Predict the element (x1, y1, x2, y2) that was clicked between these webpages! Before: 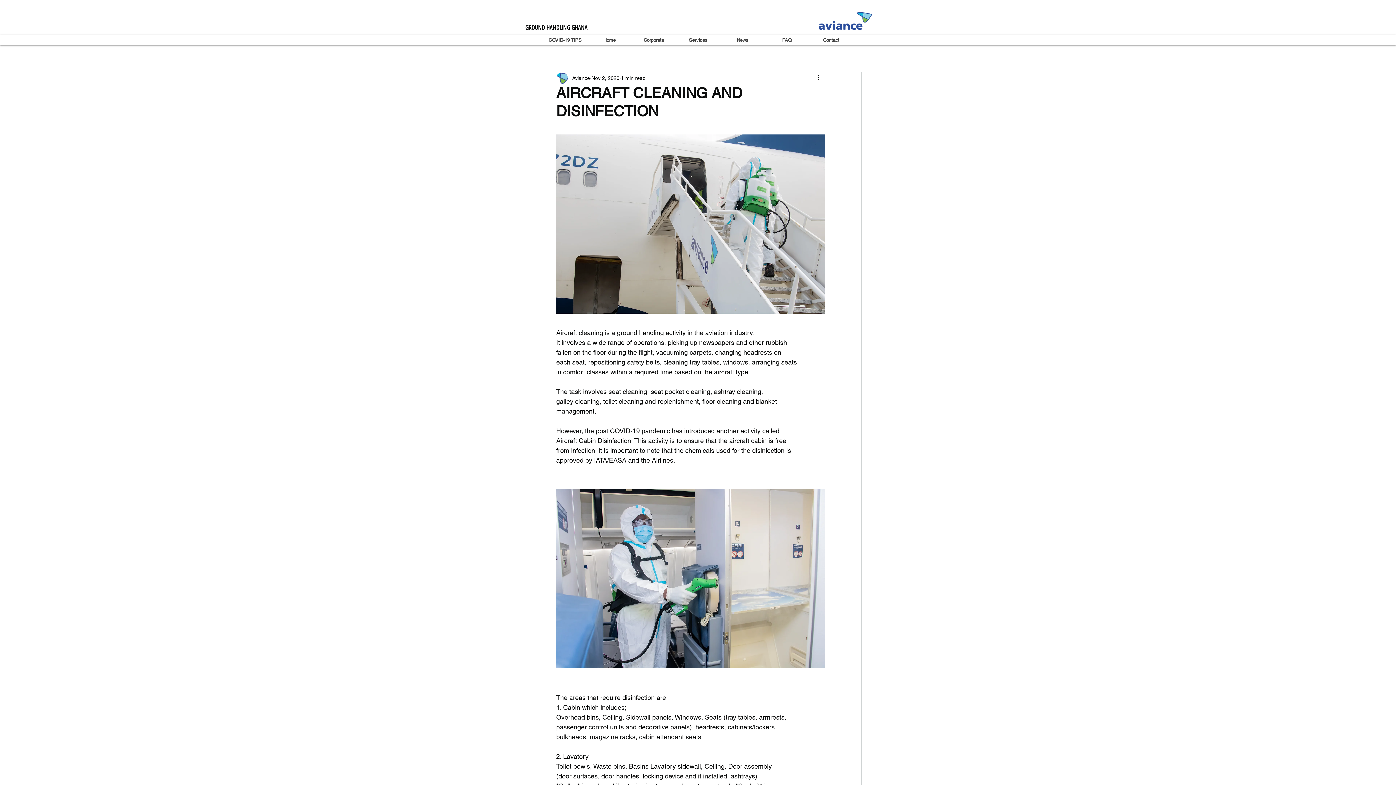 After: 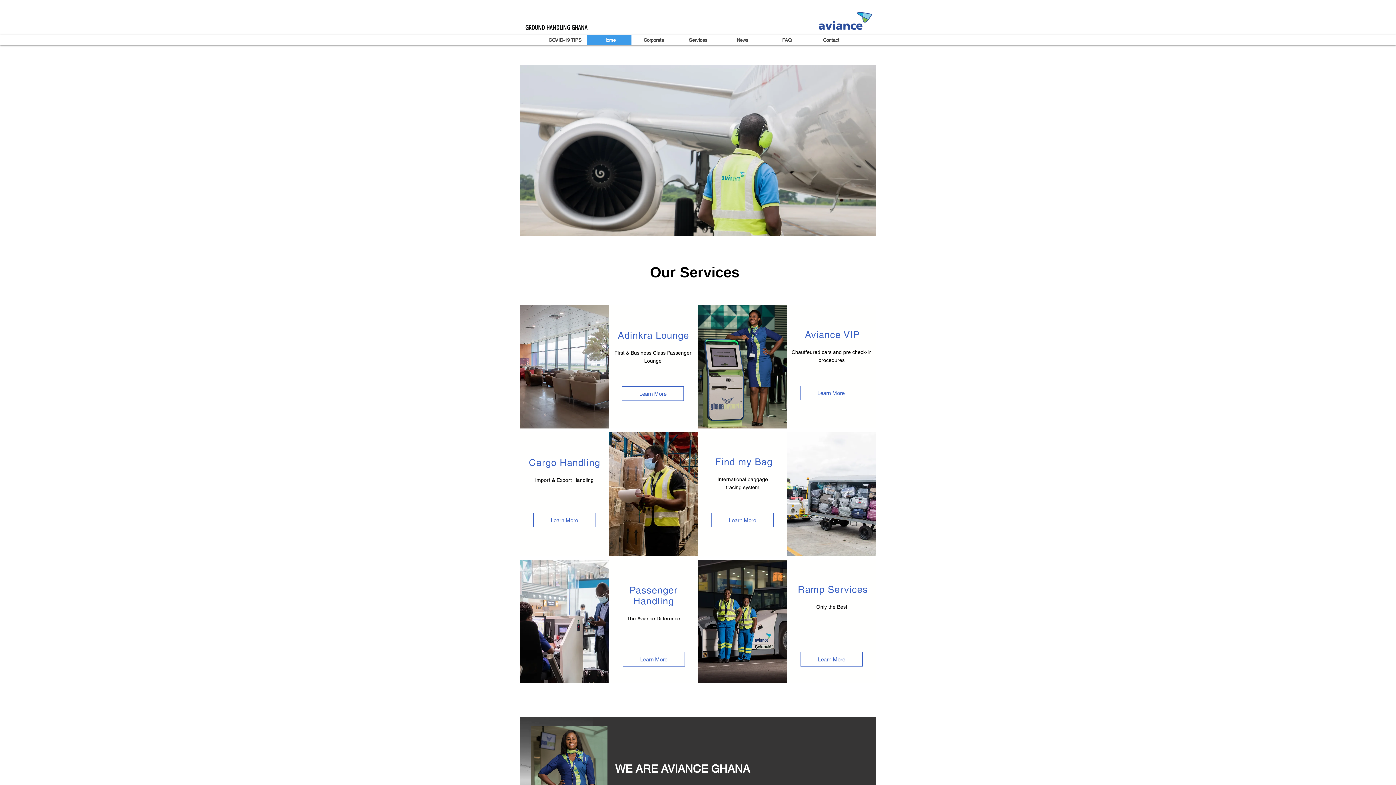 Action: label: Home bbox: (587, 35, 631, 45)